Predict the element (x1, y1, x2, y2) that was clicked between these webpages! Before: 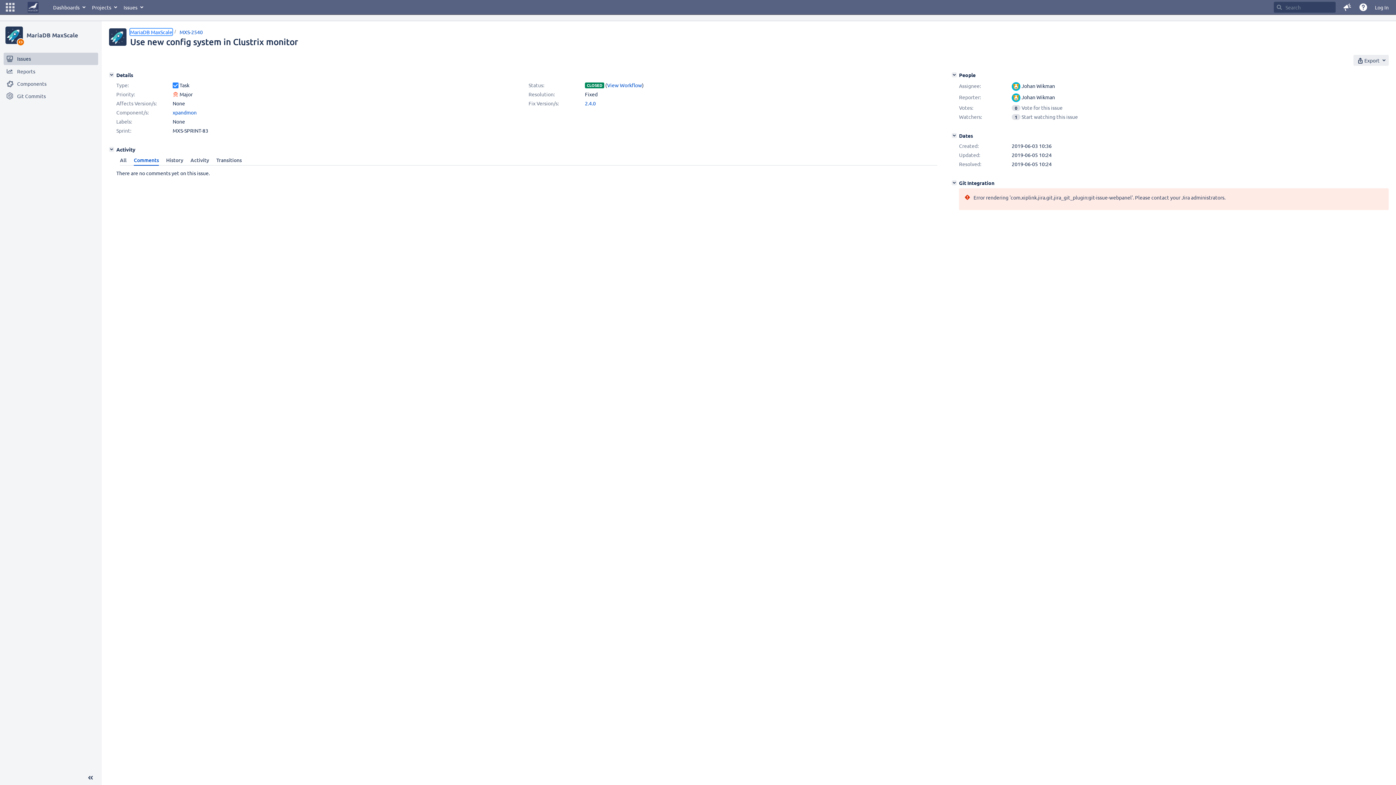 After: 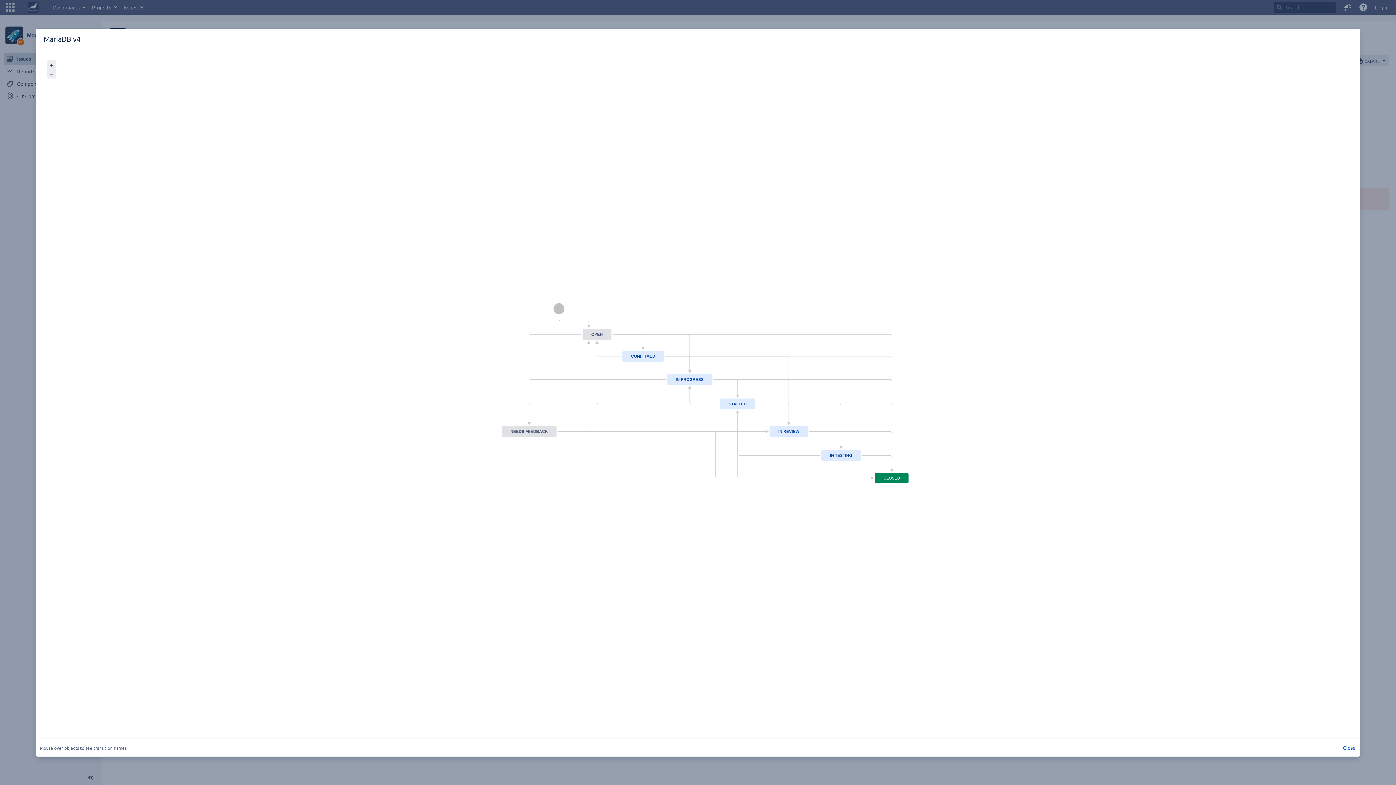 Action: label: View Workflow bbox: (607, 81, 642, 88)